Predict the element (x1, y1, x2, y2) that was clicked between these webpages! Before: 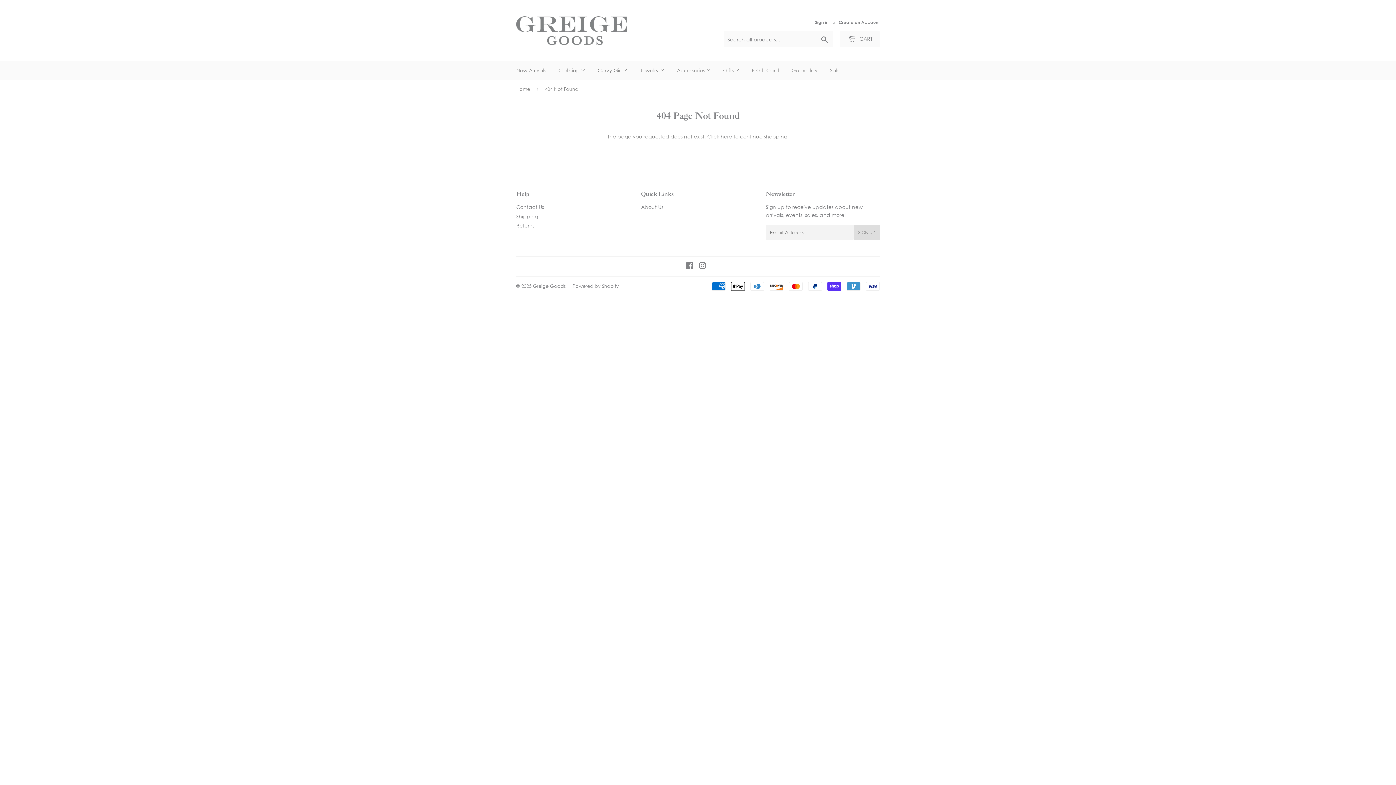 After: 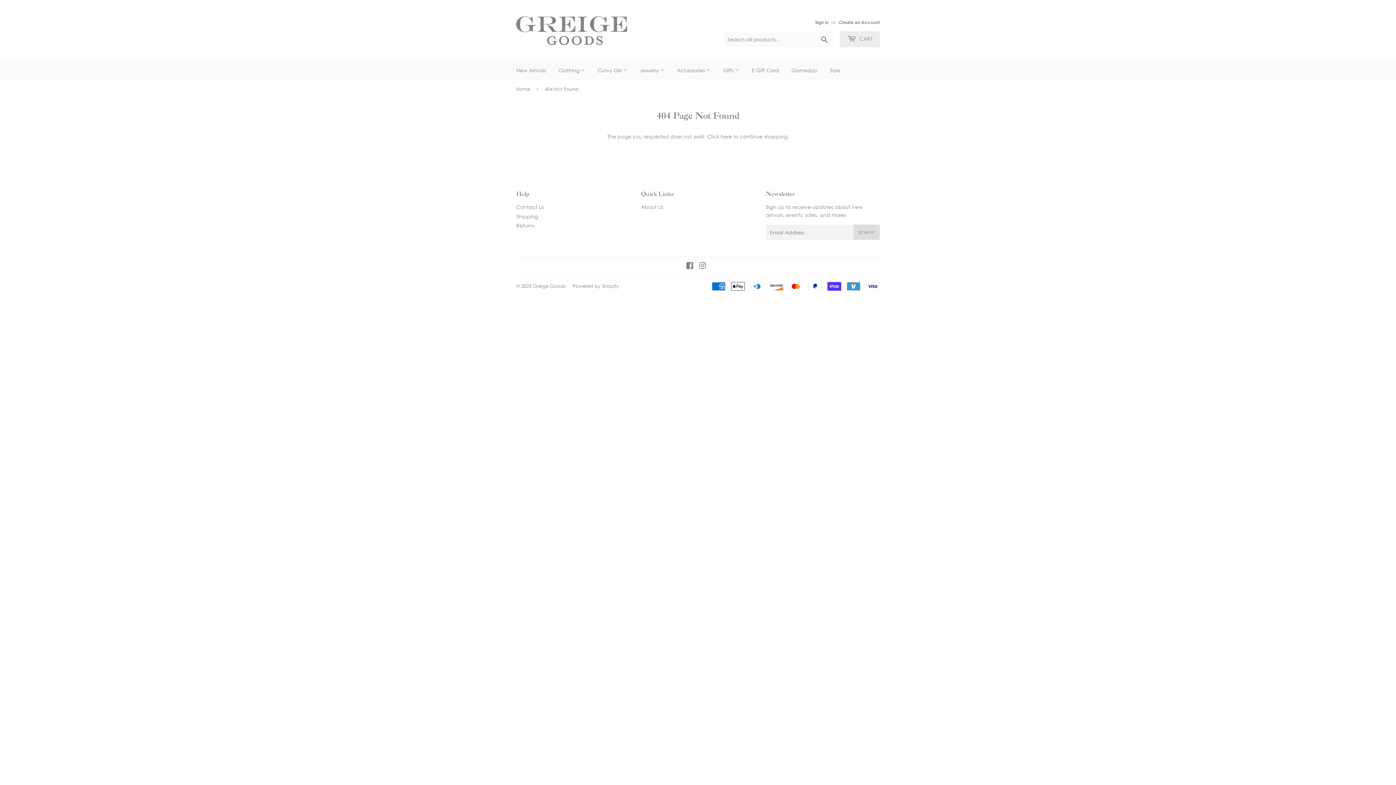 Action: bbox: (840, 31, 880, 47) label:  CART